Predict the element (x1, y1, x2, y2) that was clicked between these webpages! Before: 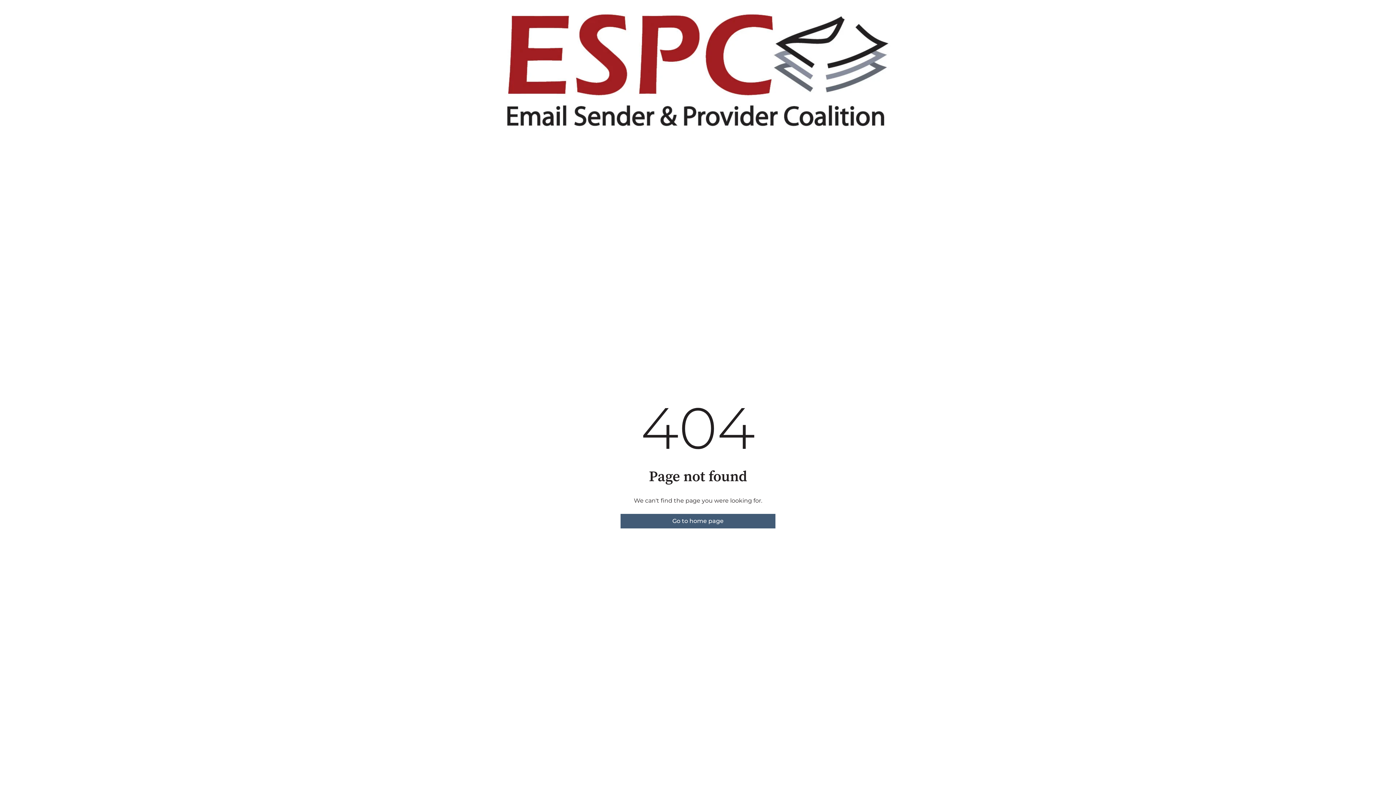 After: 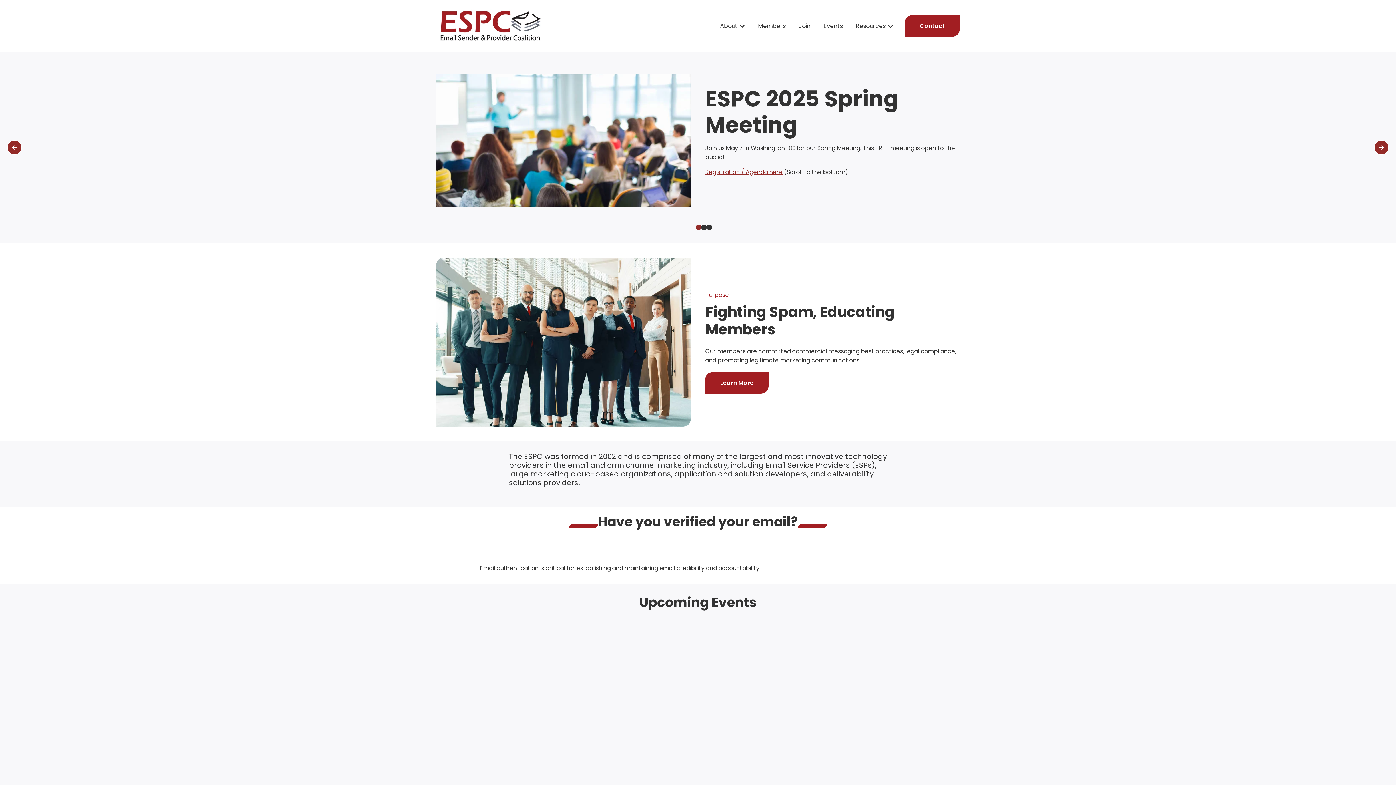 Action: label: Go to home page bbox: (620, 514, 775, 528)